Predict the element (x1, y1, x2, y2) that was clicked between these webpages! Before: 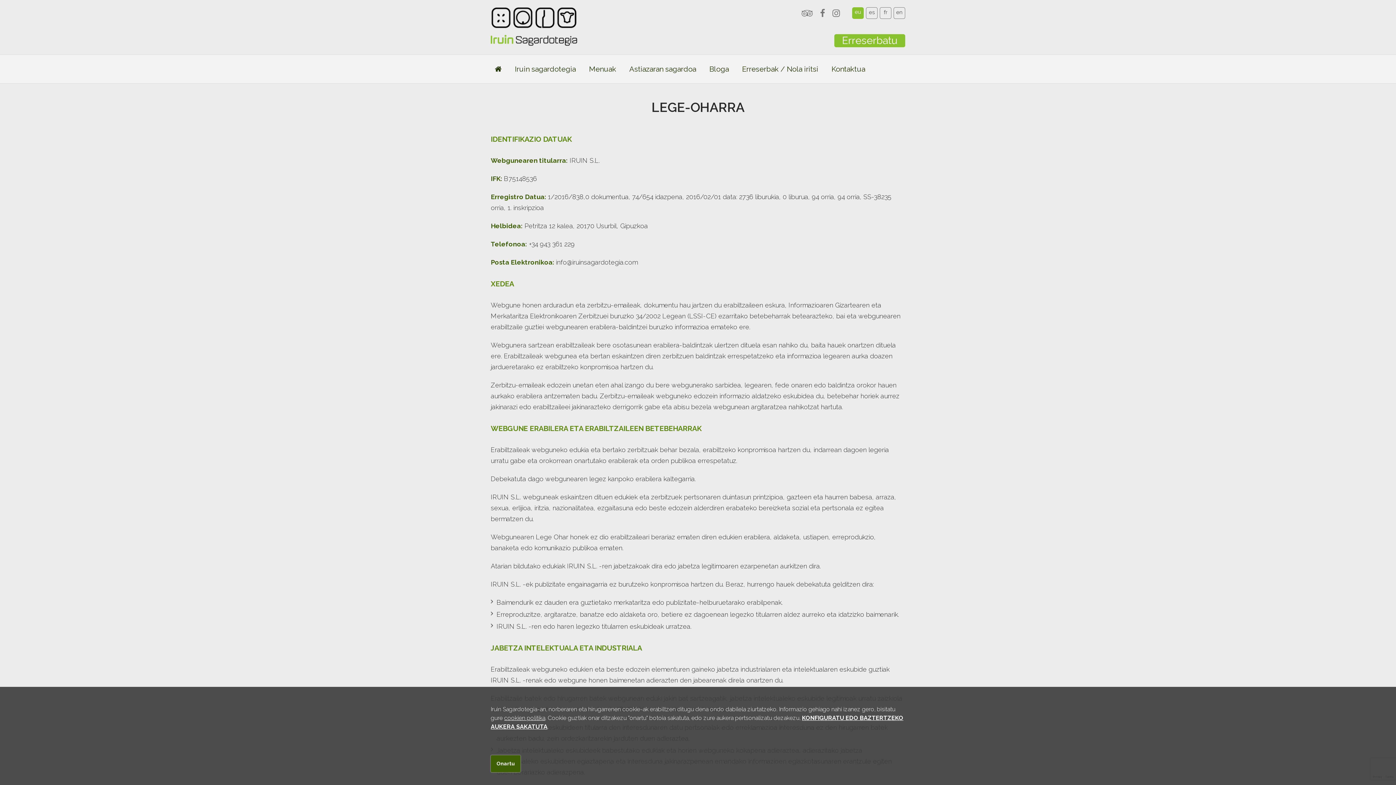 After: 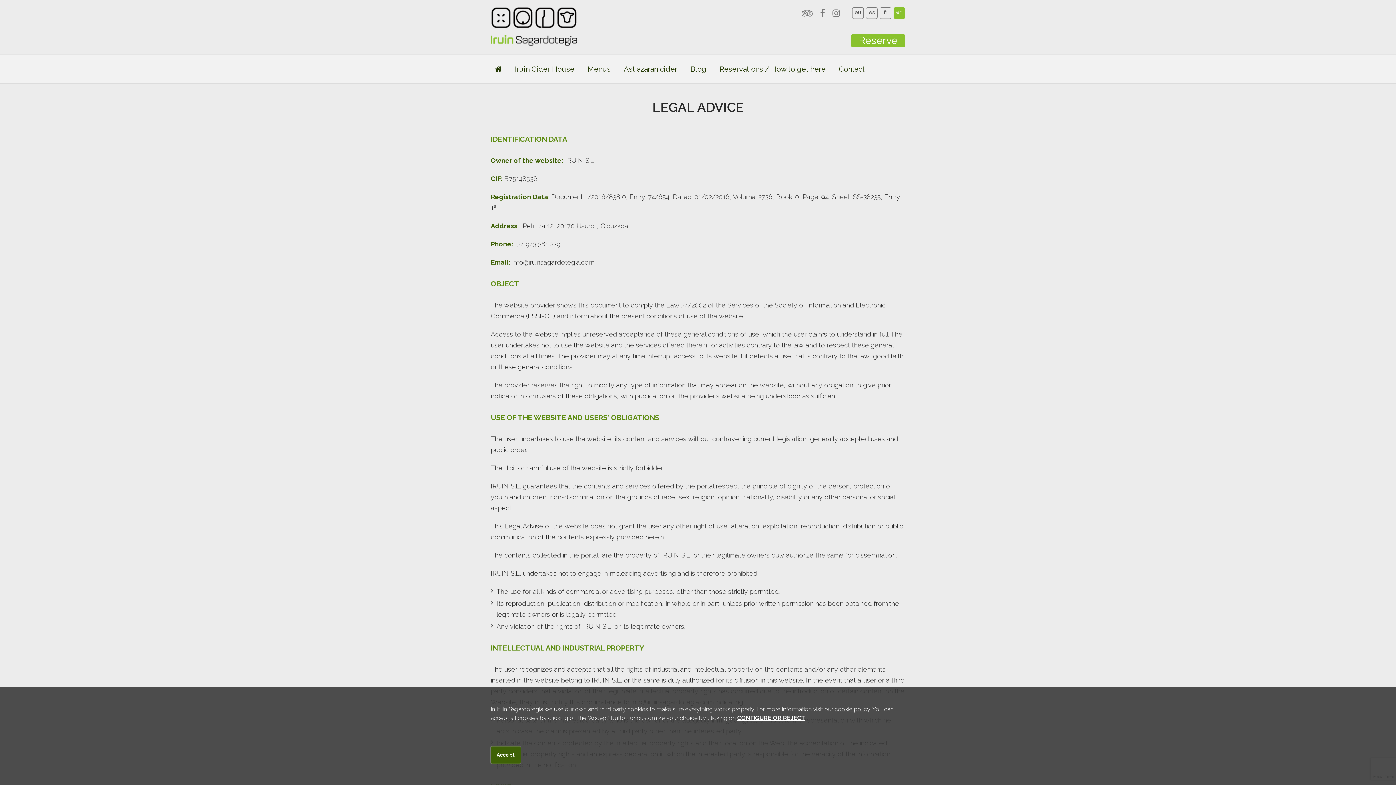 Action: bbox: (893, 7, 905, 18) label: en